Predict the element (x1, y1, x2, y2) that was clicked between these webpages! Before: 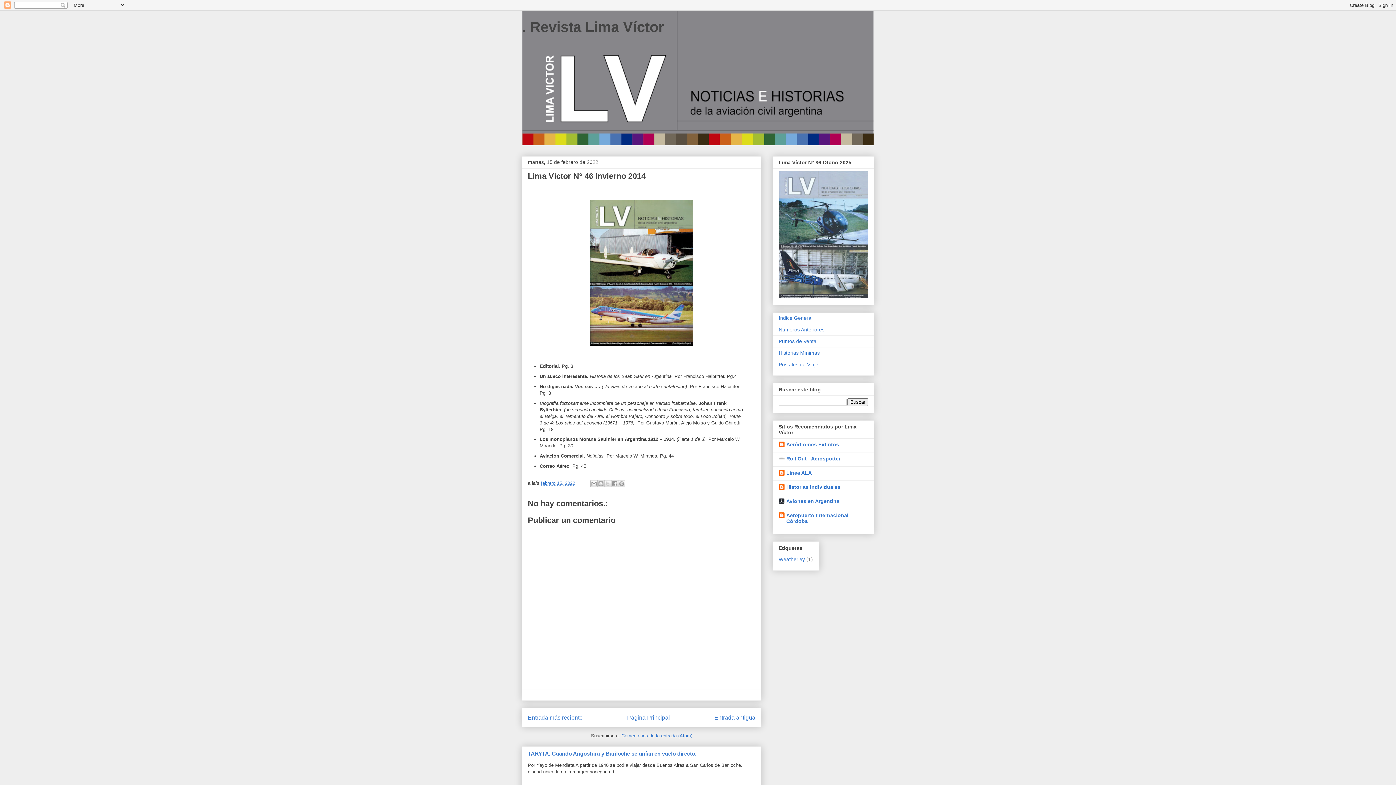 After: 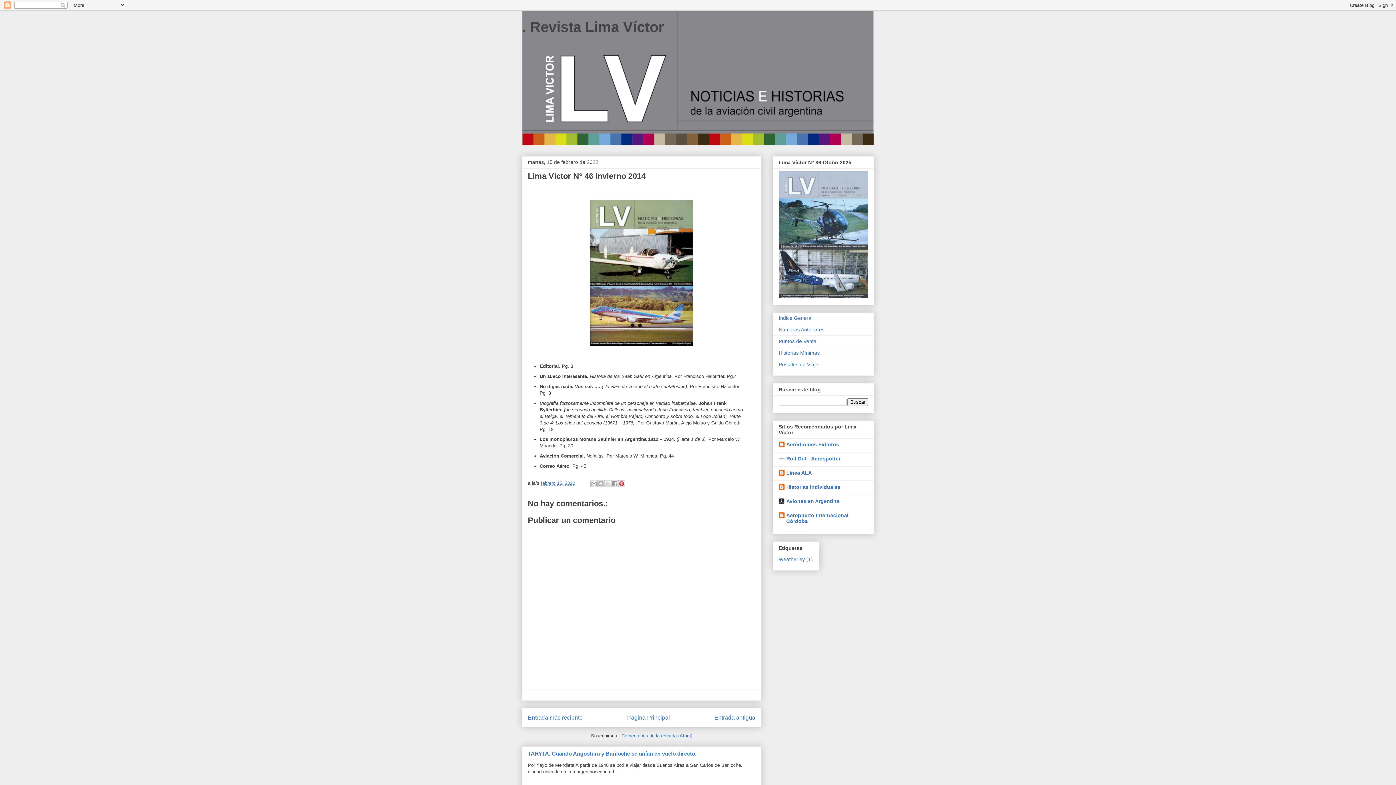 Action: bbox: (618, 480, 625, 487) label: Compartir en Pinterest